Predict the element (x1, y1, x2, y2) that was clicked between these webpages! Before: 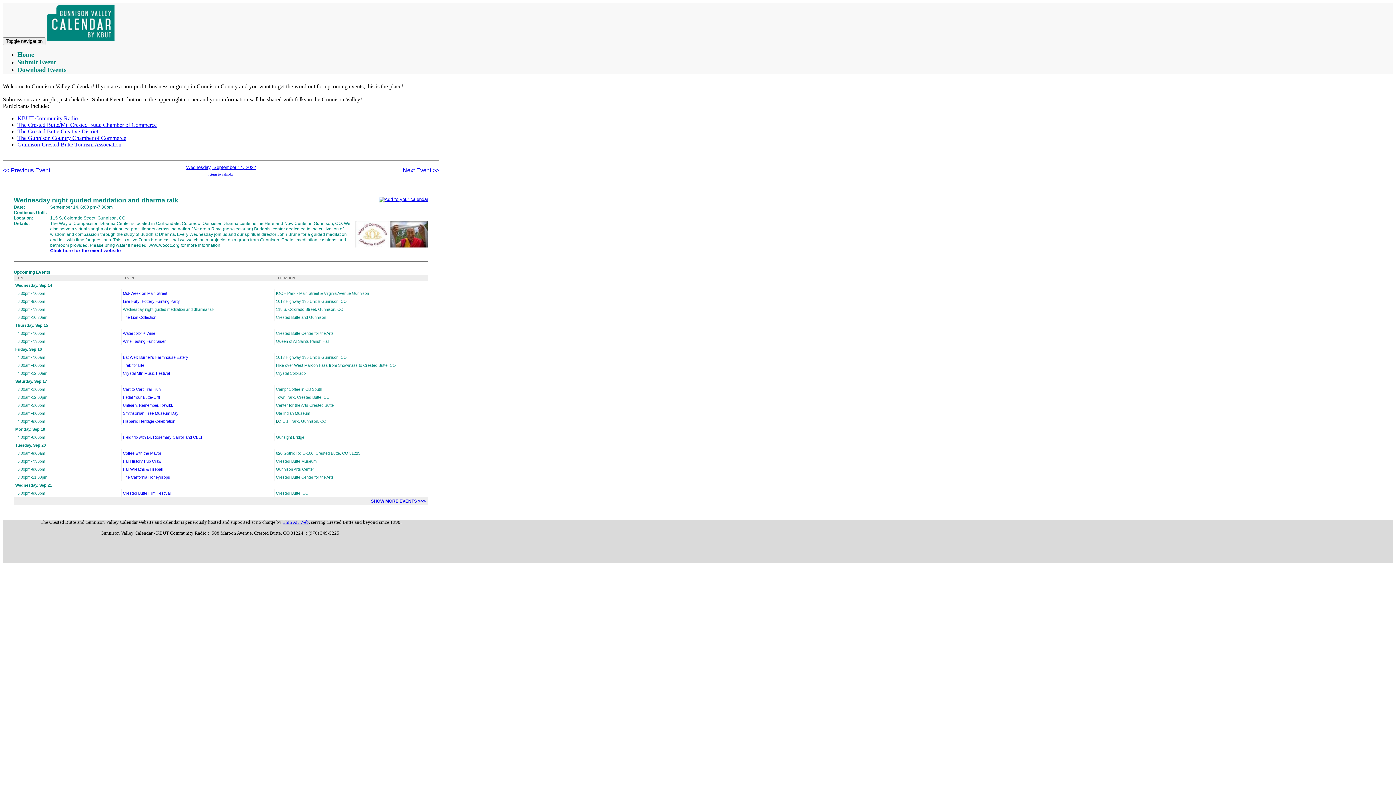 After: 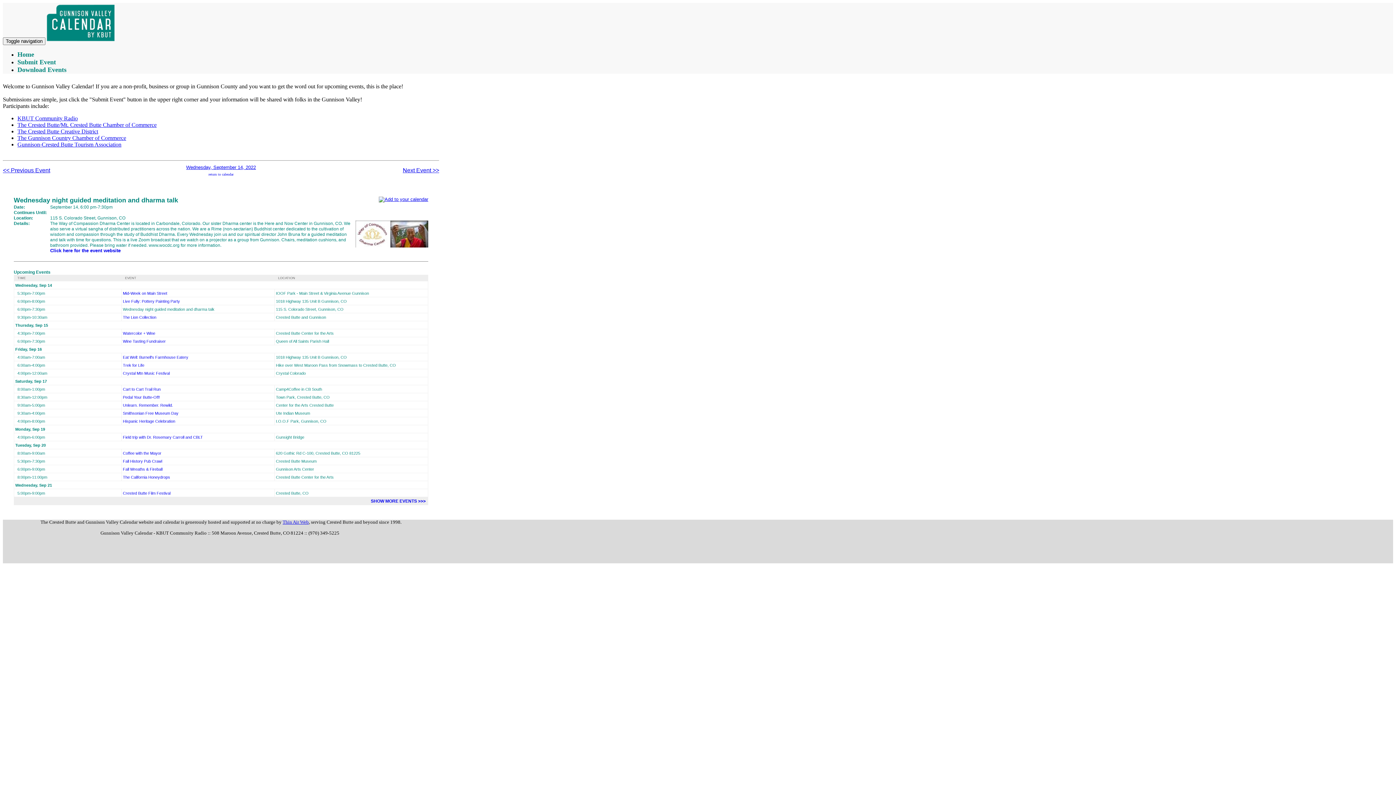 Action: label: The Crested Butte/Mt. Crested Butte Chamber of Commerce bbox: (17, 121, 156, 128)